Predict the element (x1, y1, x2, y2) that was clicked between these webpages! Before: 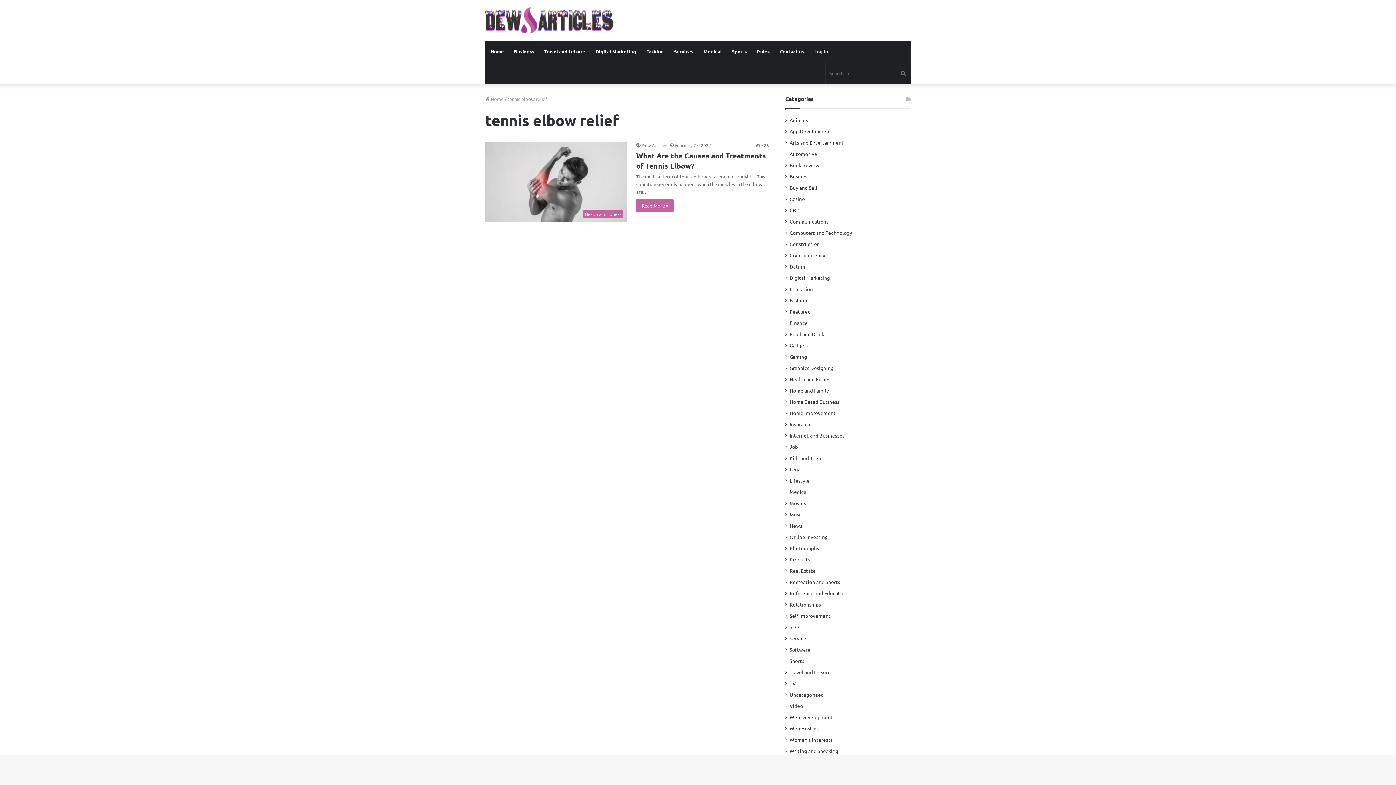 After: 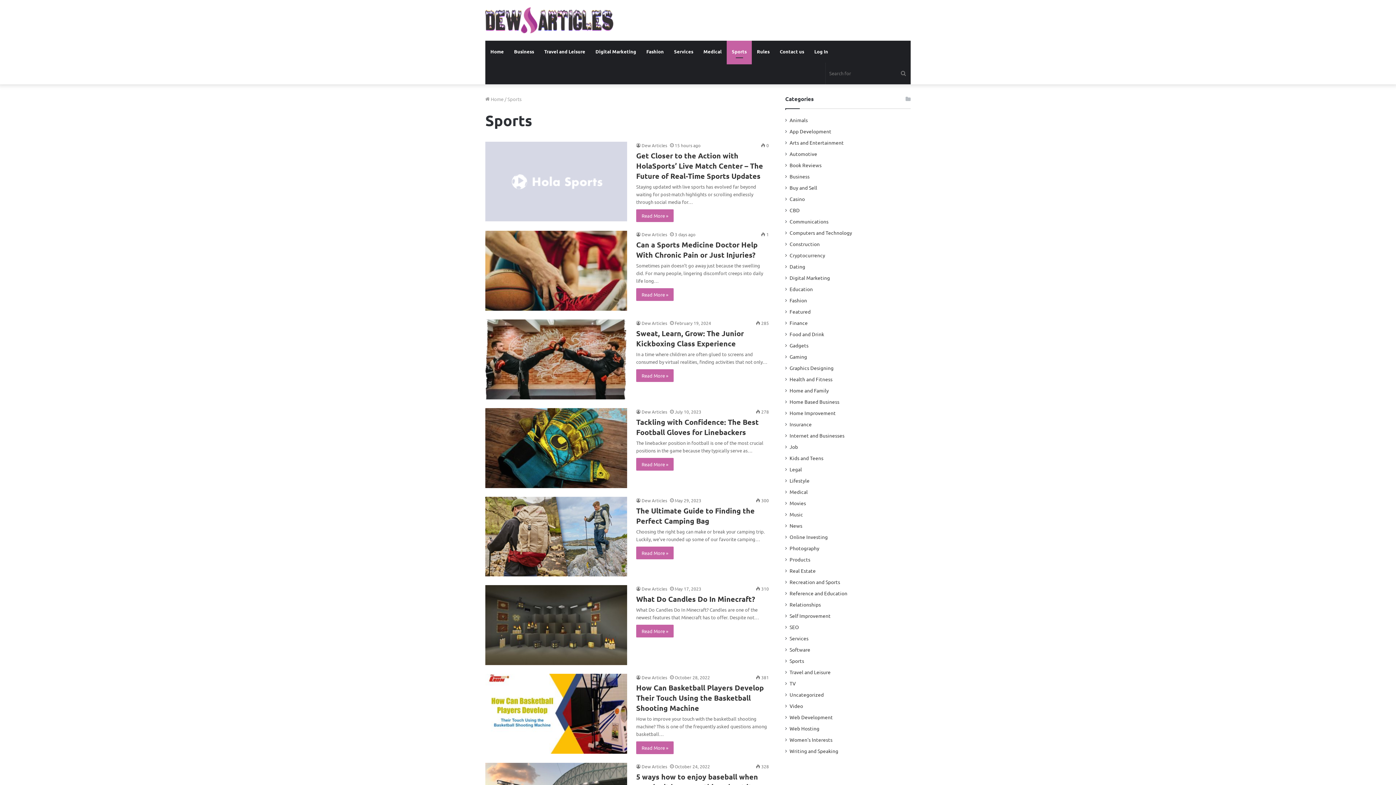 Action: label: Sports bbox: (726, 40, 752, 62)